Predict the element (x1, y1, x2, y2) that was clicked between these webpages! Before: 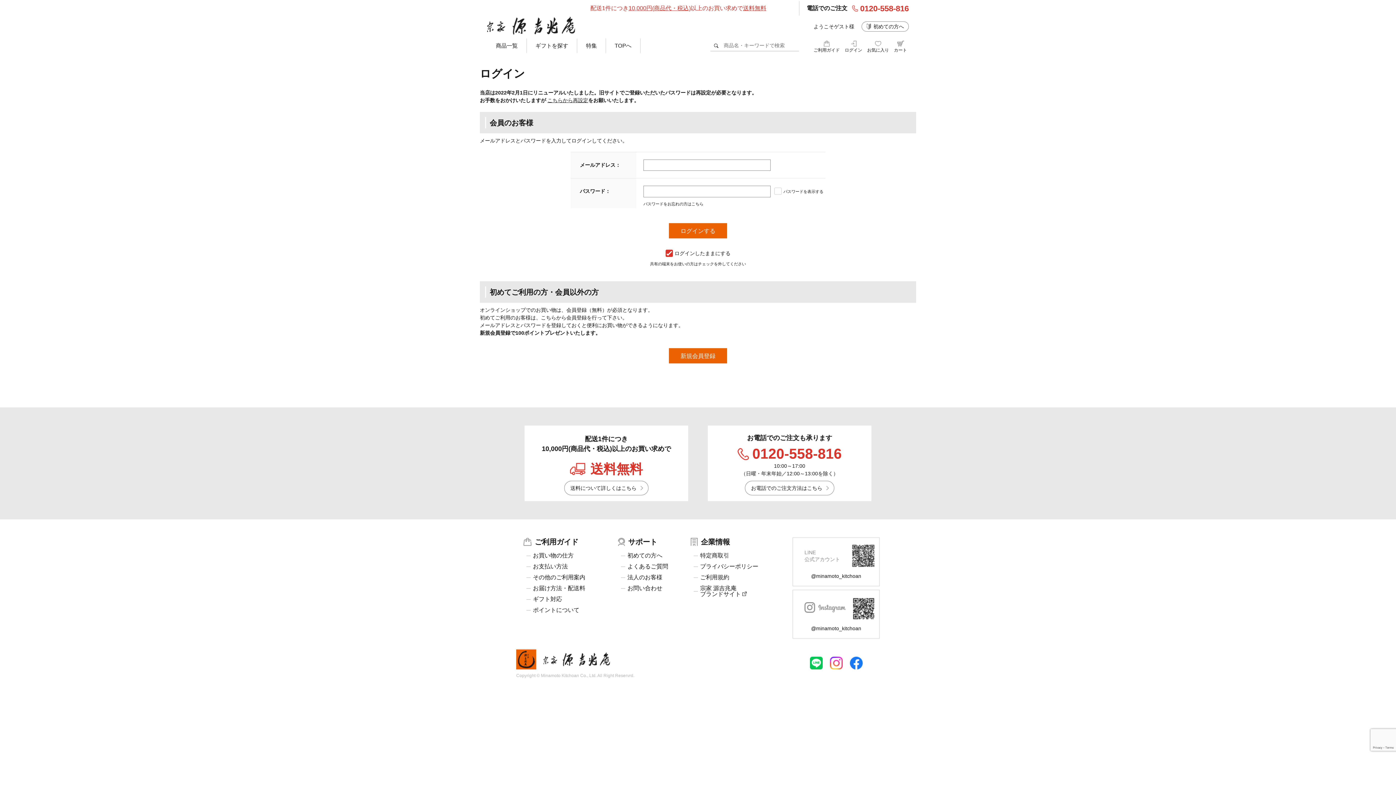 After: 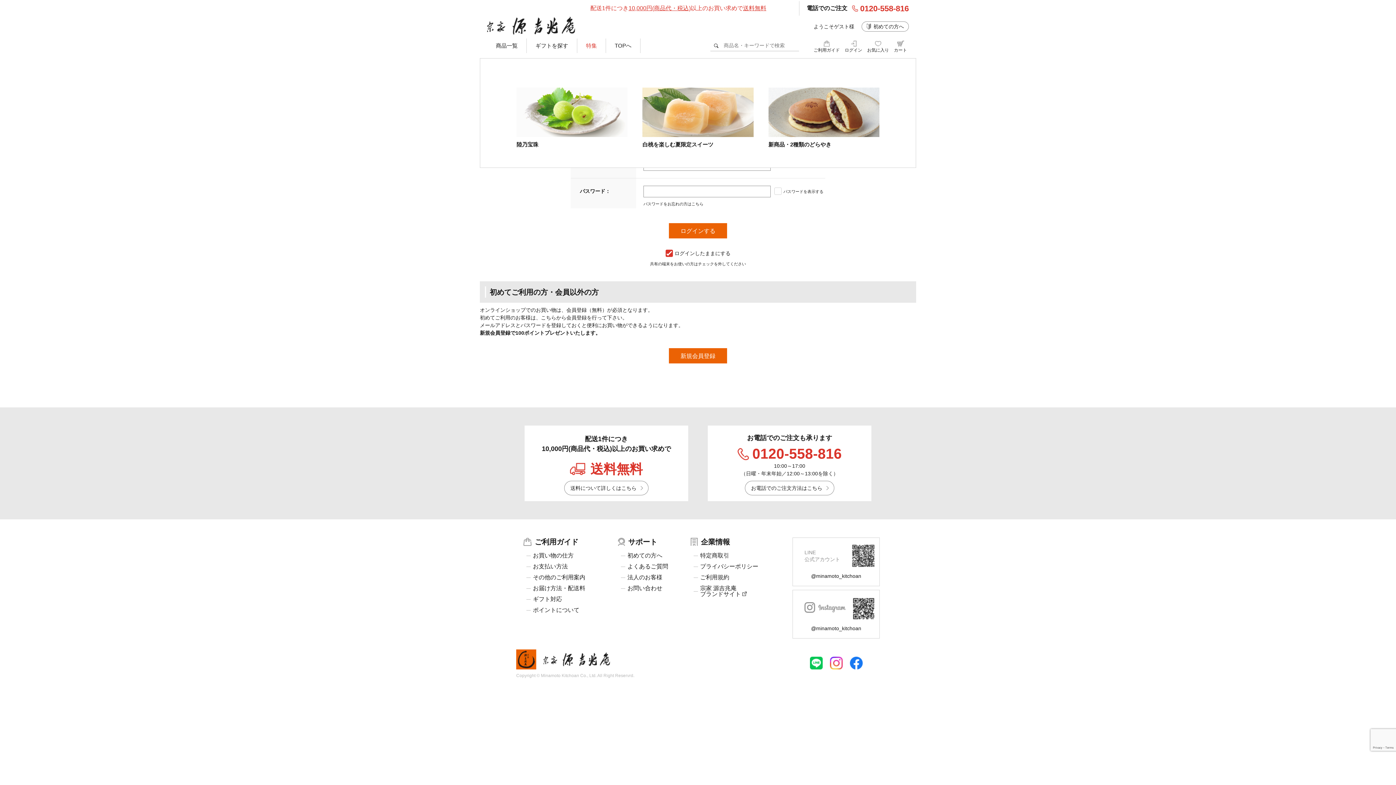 Action: bbox: (577, 38, 605, 53) label: 特集